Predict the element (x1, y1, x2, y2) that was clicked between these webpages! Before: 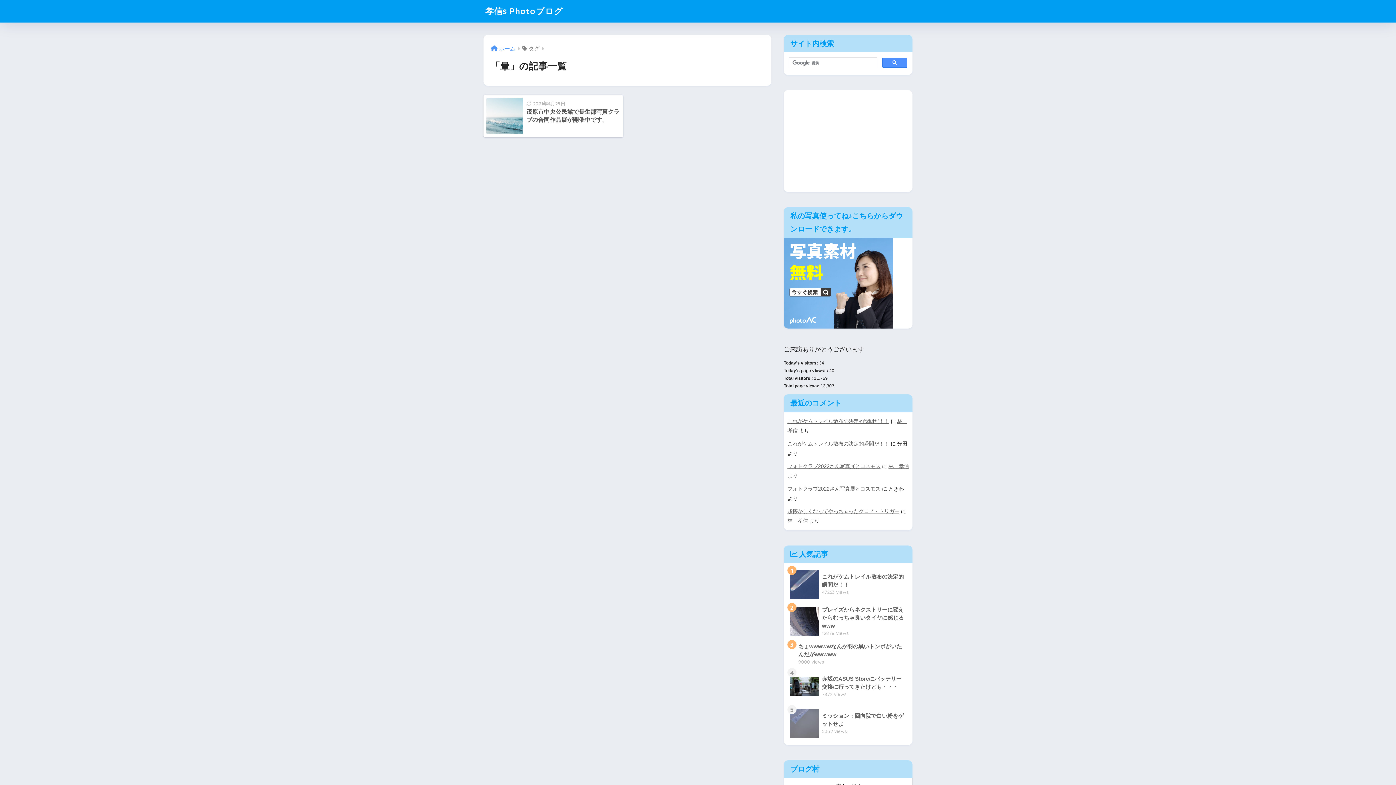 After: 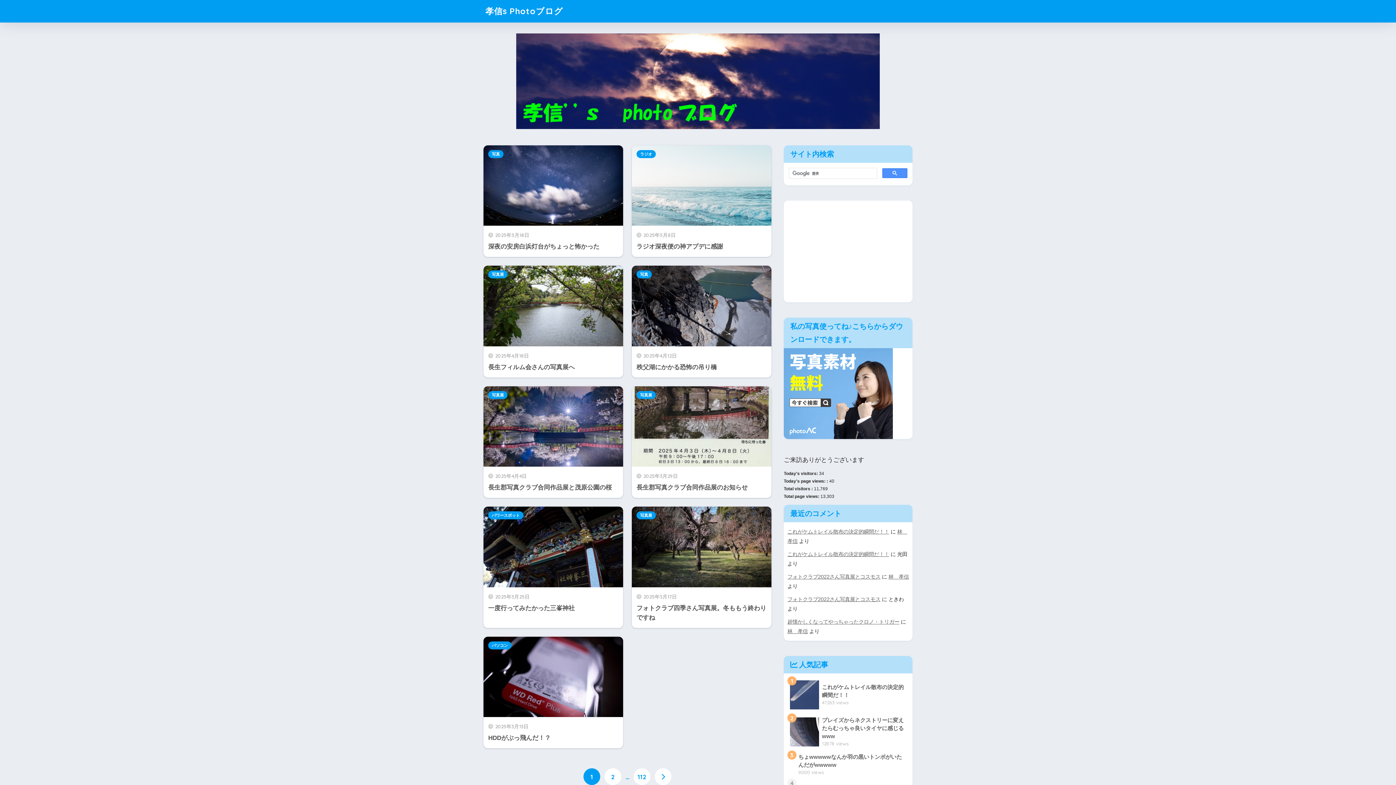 Action: bbox: (787, 518, 808, 524) label: 林　孝信